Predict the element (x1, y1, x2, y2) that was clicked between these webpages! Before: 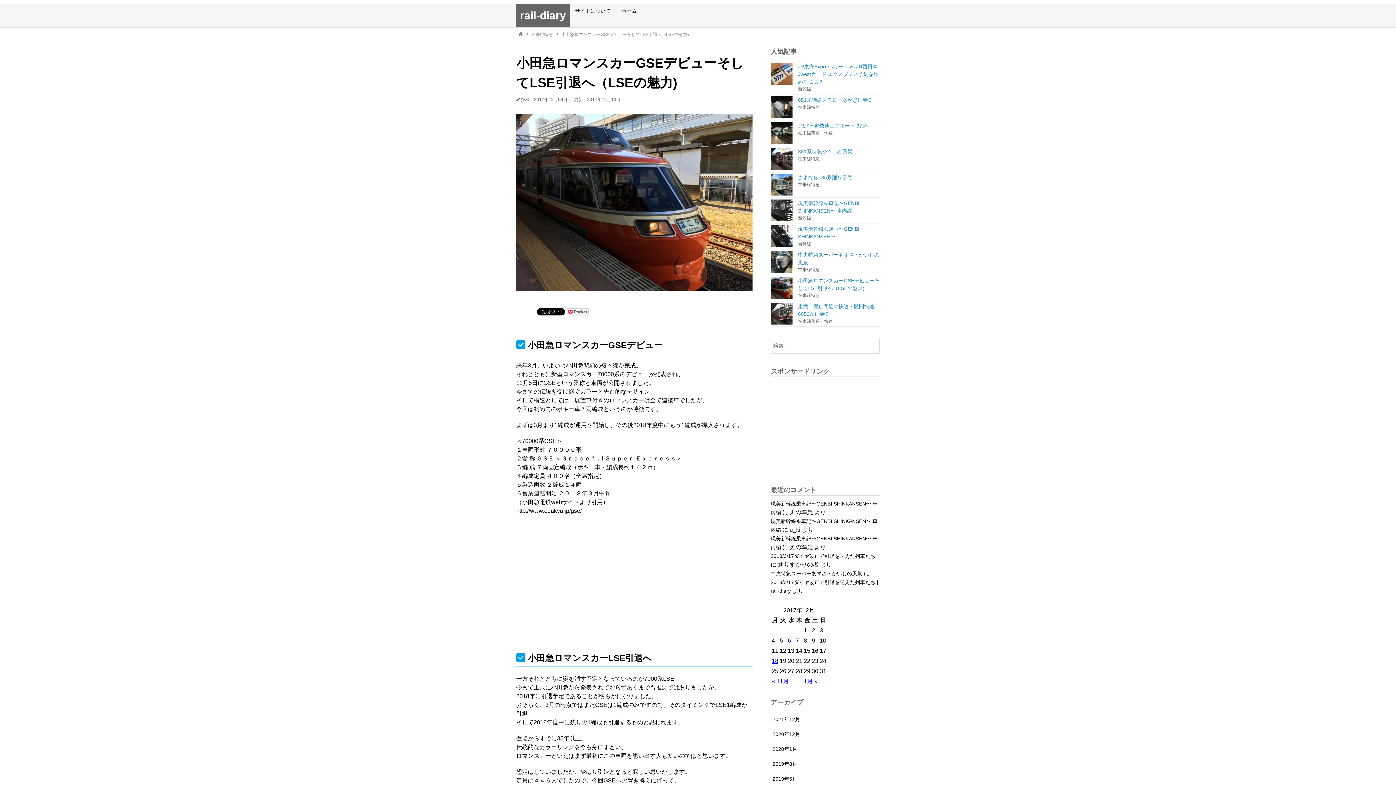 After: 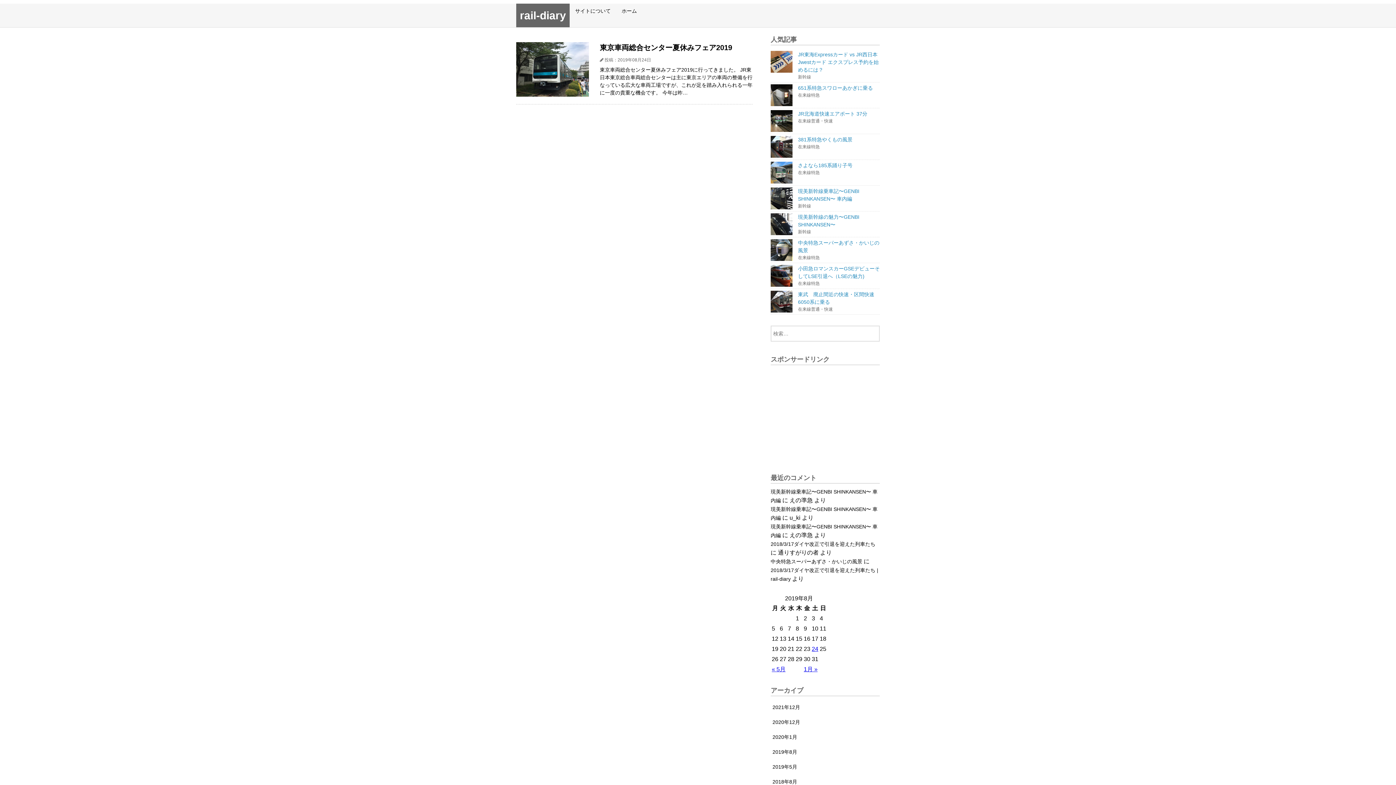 Action: bbox: (770, 757, 880, 772) label: 2019年8月